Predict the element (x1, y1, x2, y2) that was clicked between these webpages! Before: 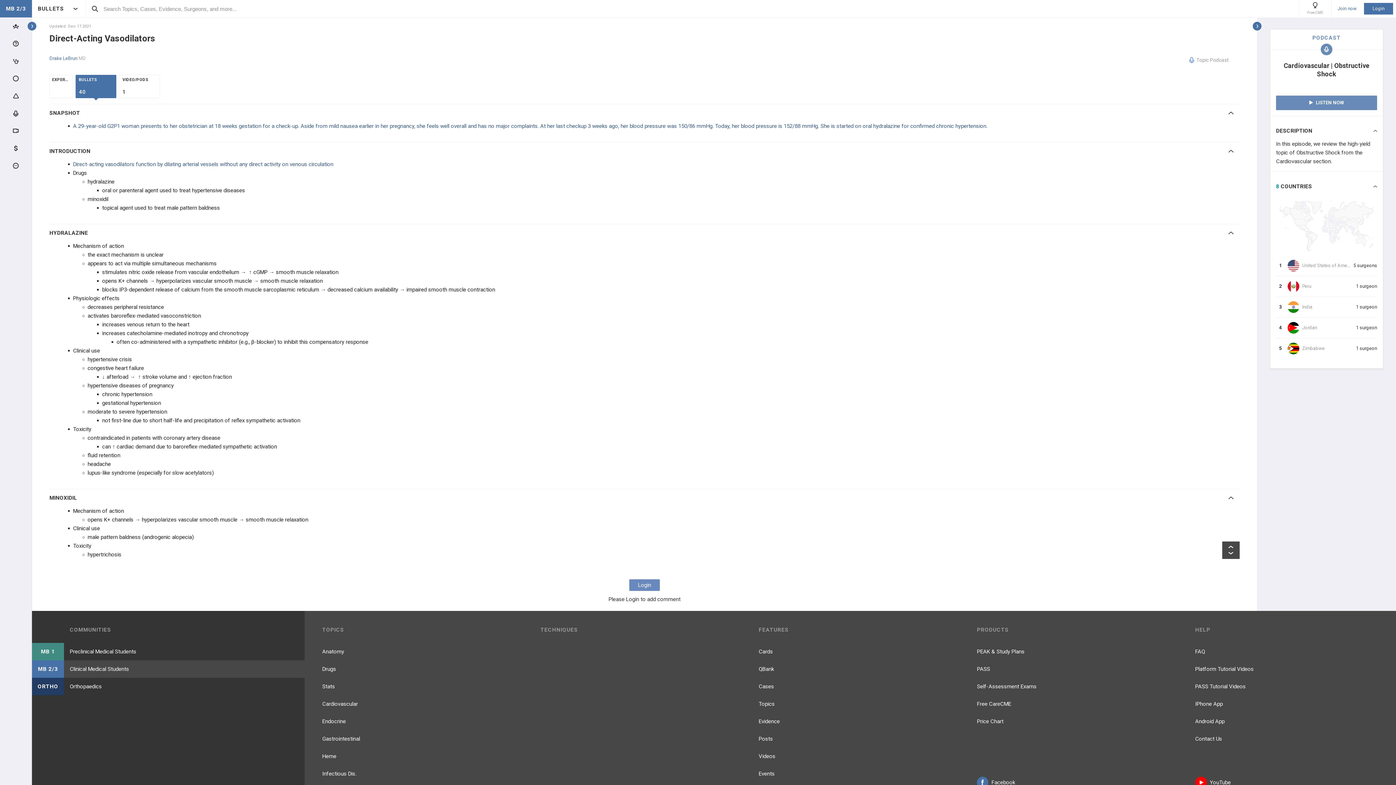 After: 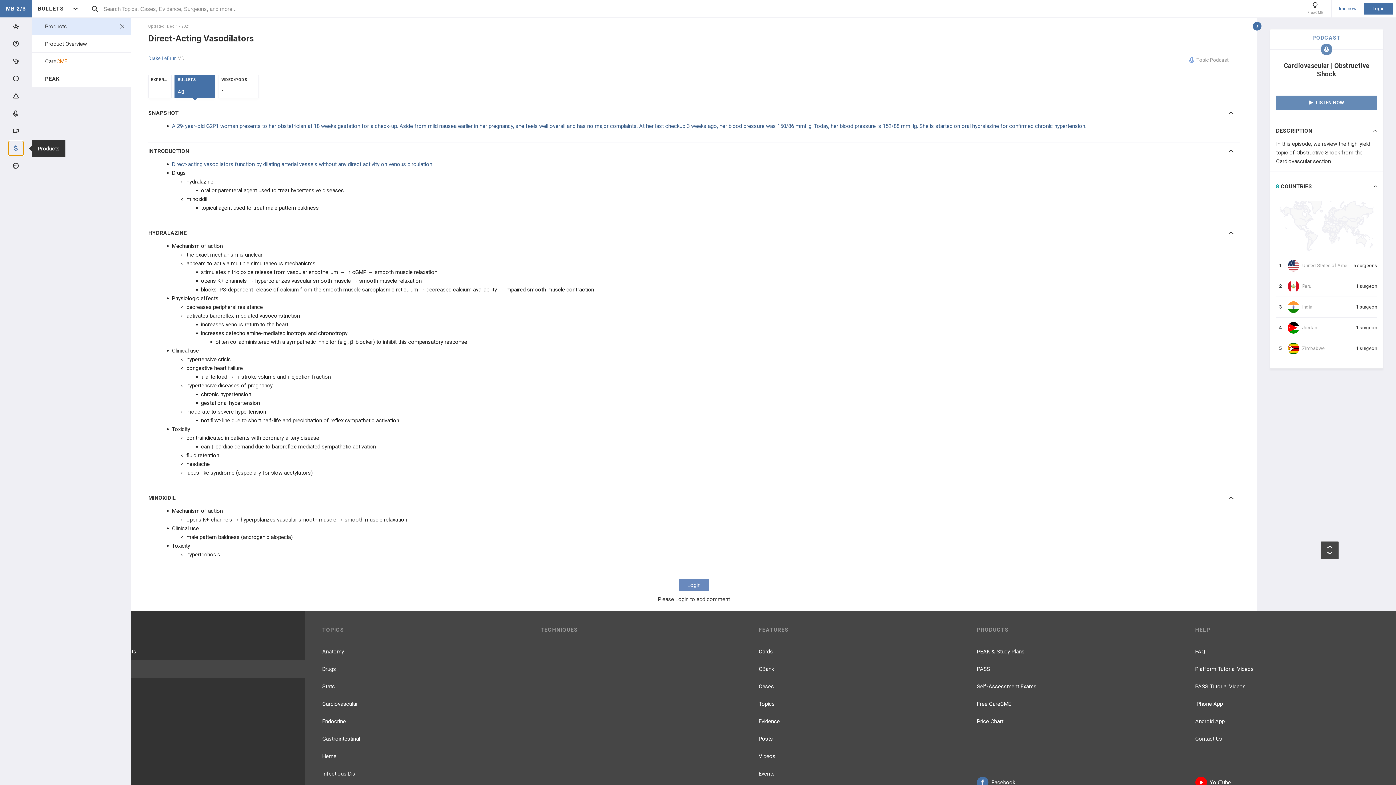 Action: bbox: (8, 141, 23, 155)